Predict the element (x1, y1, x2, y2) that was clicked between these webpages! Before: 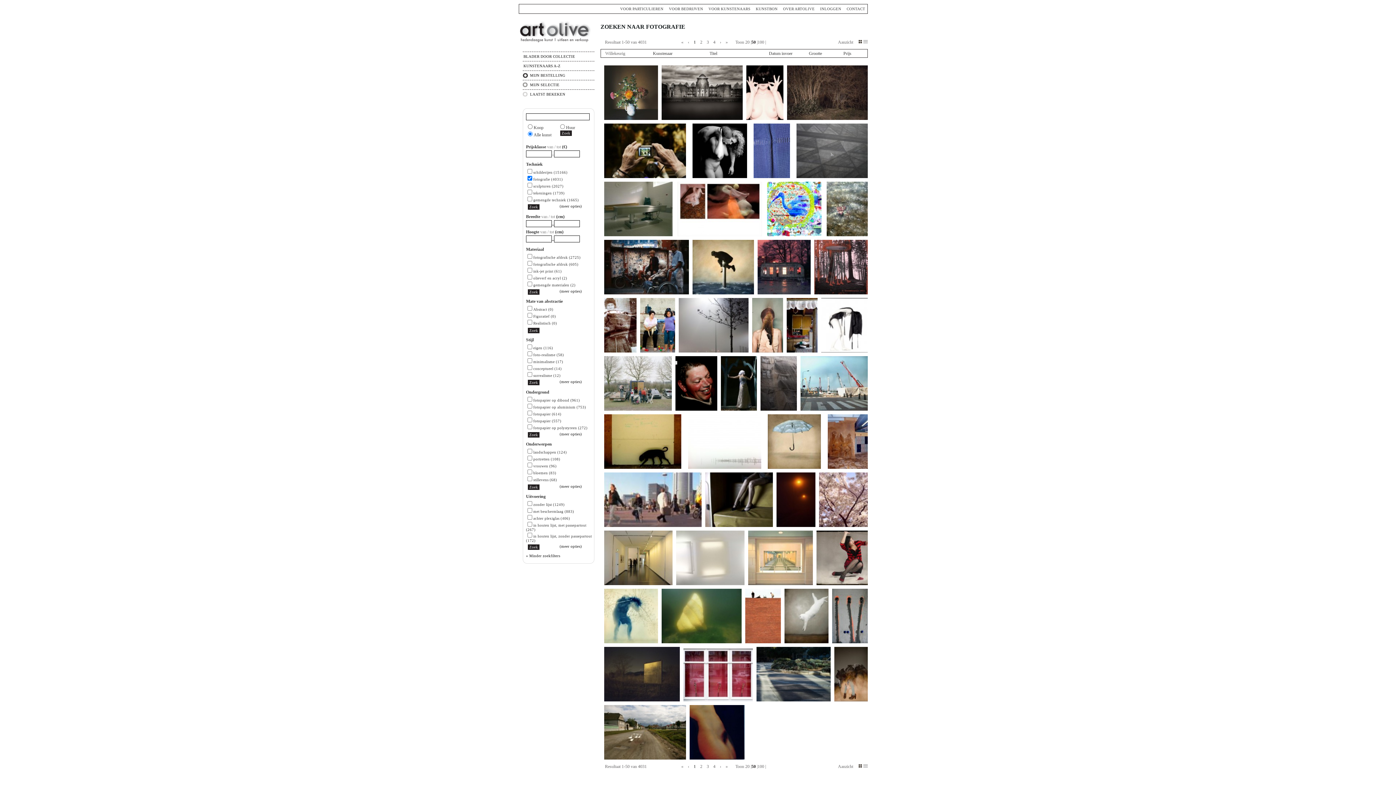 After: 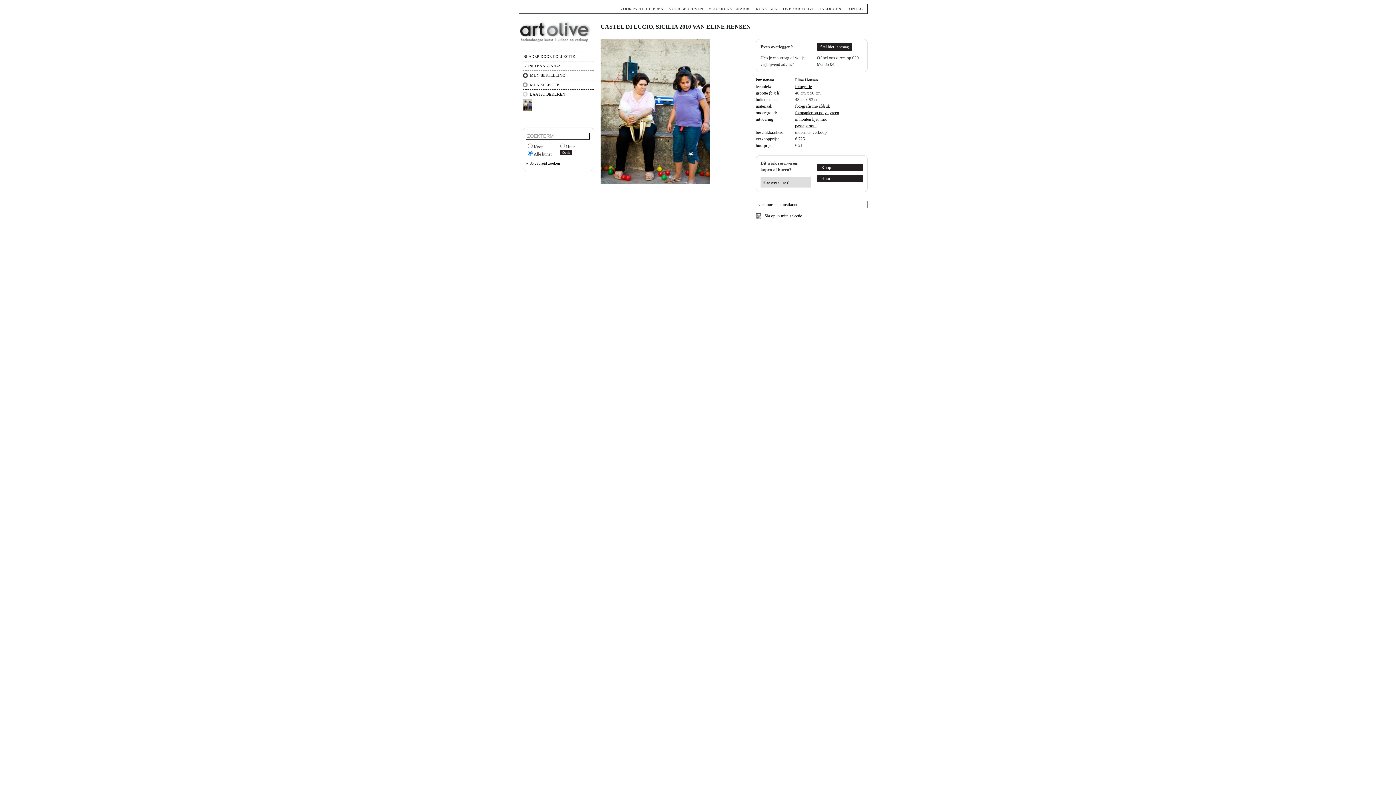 Action: bbox: (640, 348, 678, 353)